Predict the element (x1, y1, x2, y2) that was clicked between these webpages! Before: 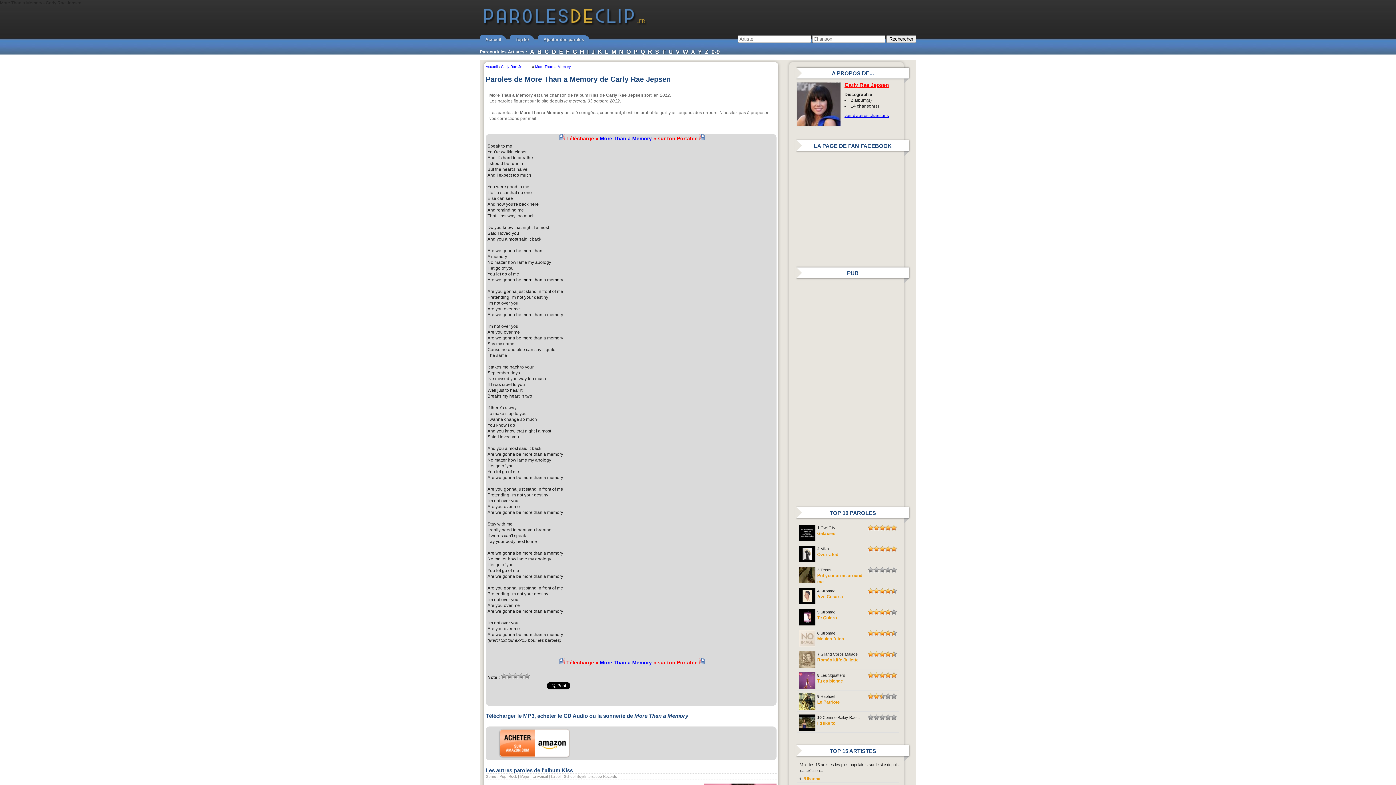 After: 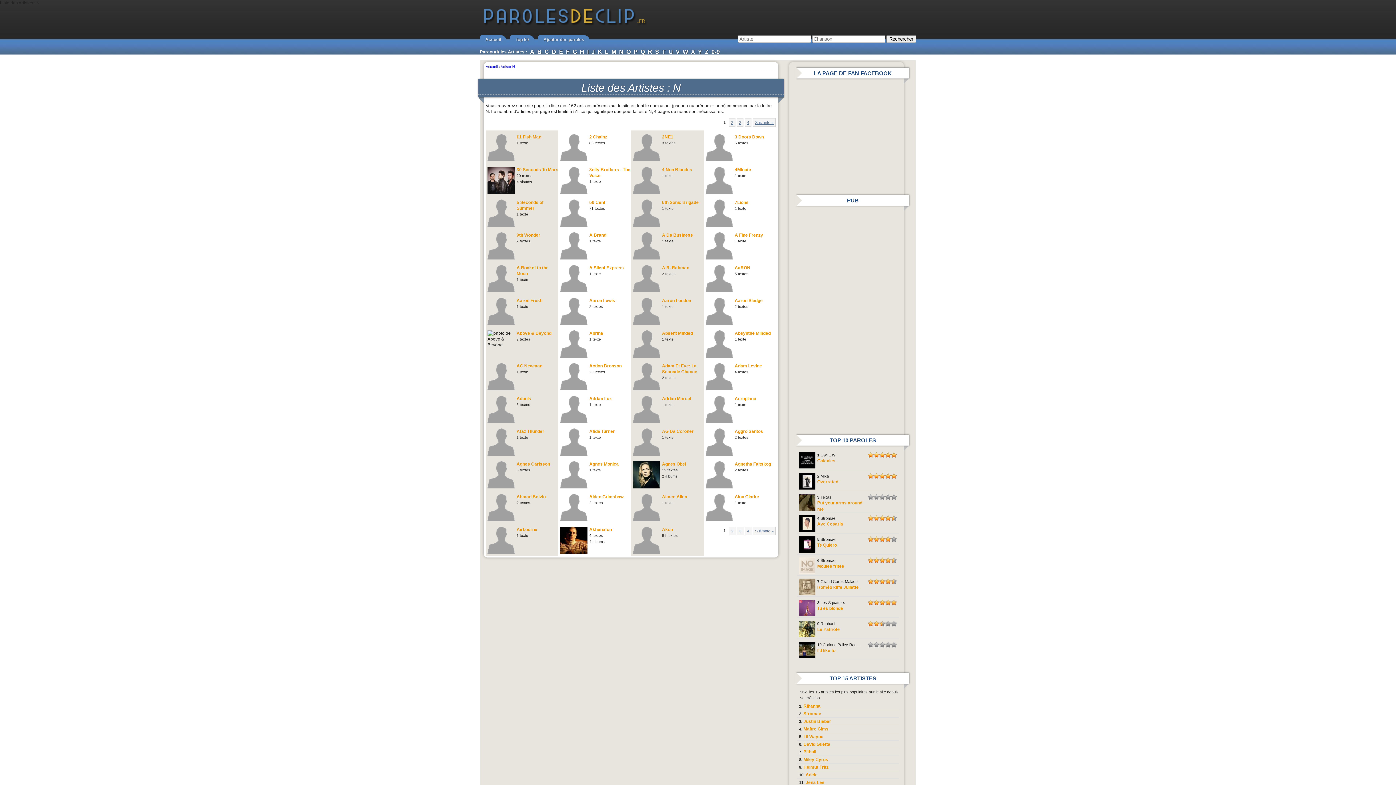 Action: bbox: (619, 48, 623, 54) label: N